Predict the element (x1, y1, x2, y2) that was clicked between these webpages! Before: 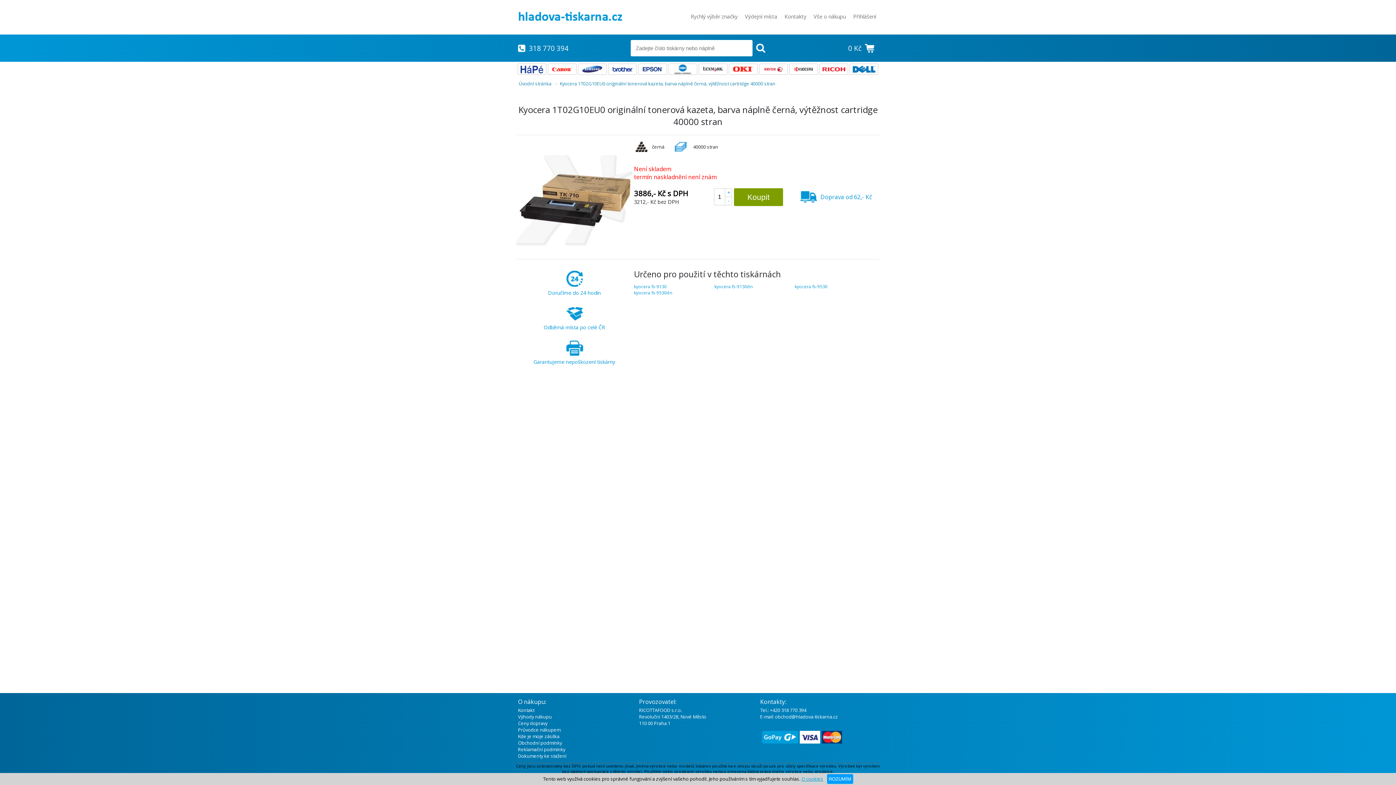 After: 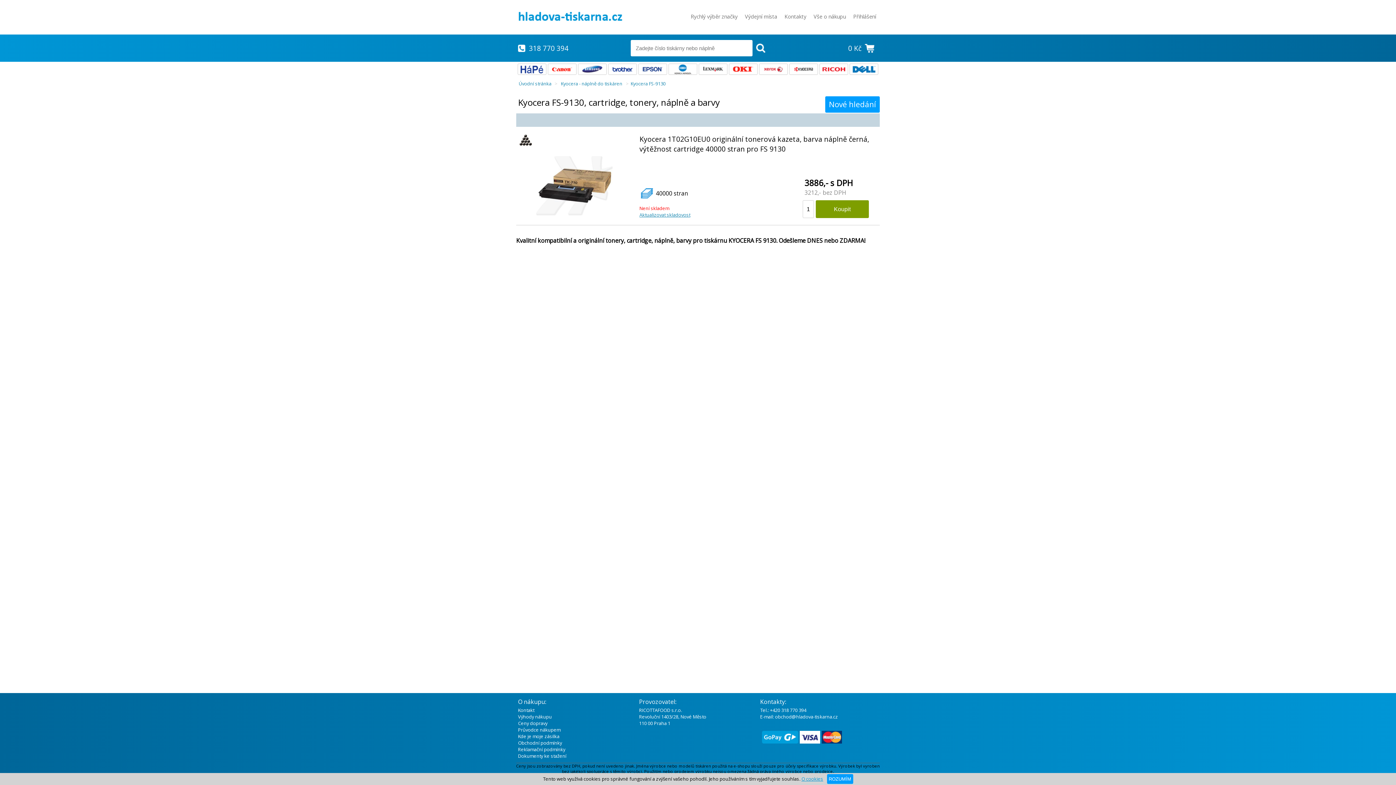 Action: bbox: (634, 283, 714, 289) label: kyocera fs-9130